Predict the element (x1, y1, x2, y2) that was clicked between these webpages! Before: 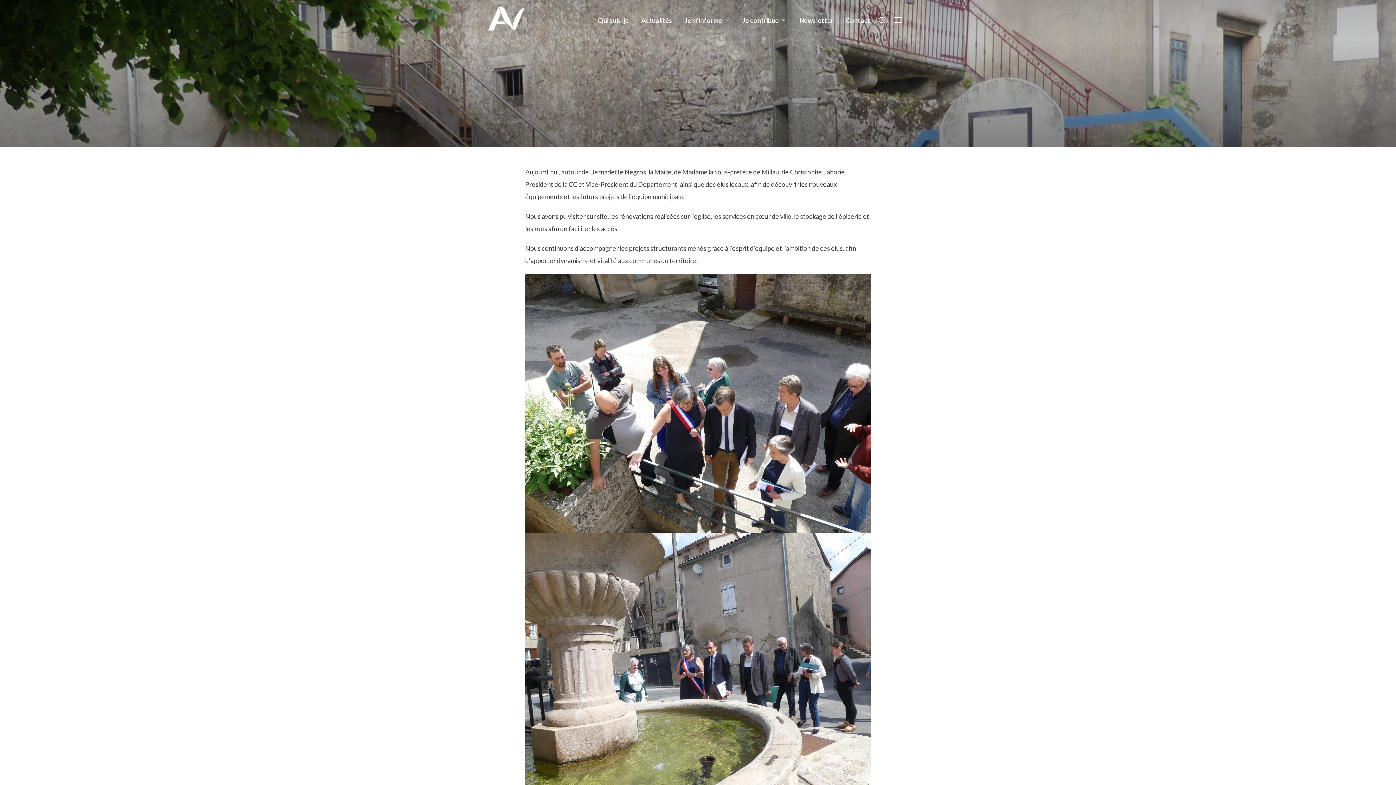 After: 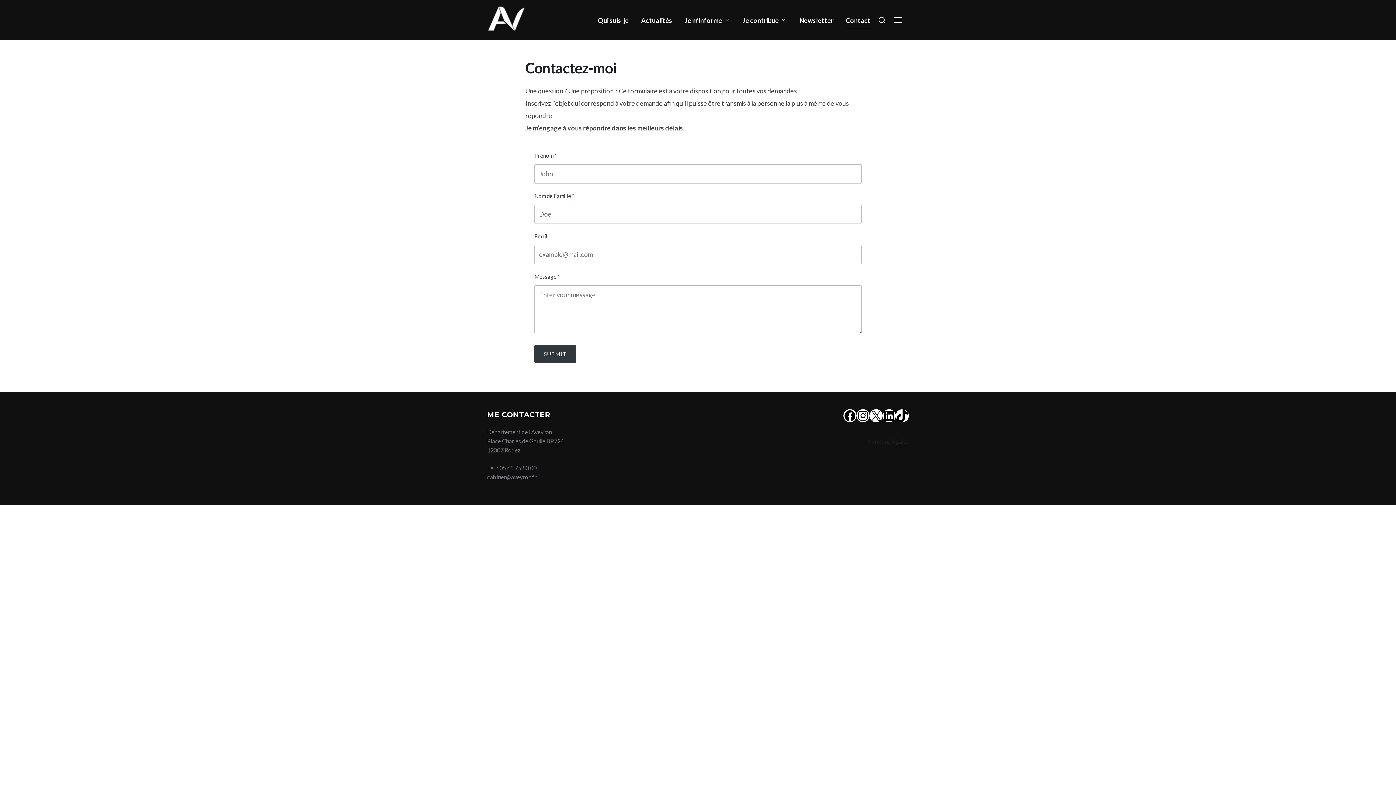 Action: bbox: (846, 11, 870, 28) label: Contact